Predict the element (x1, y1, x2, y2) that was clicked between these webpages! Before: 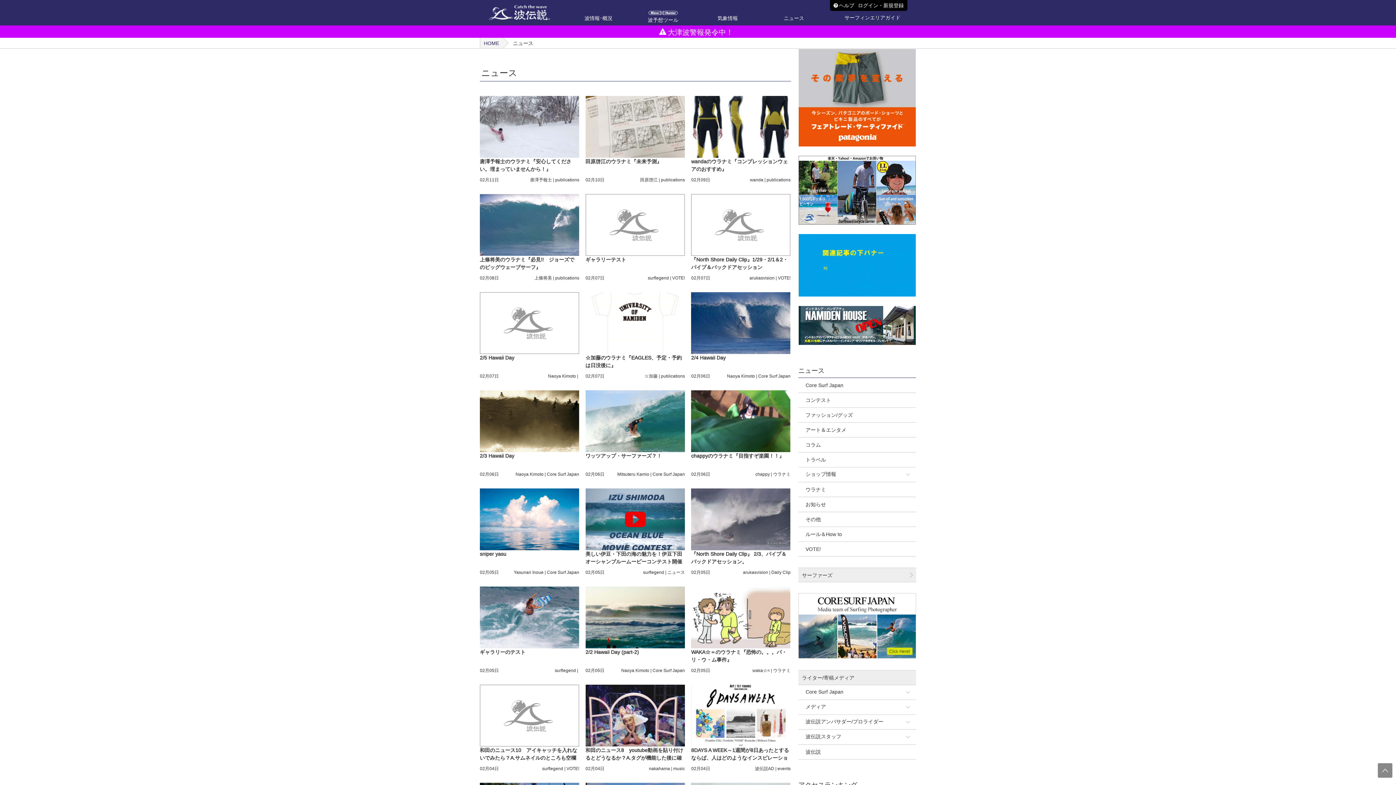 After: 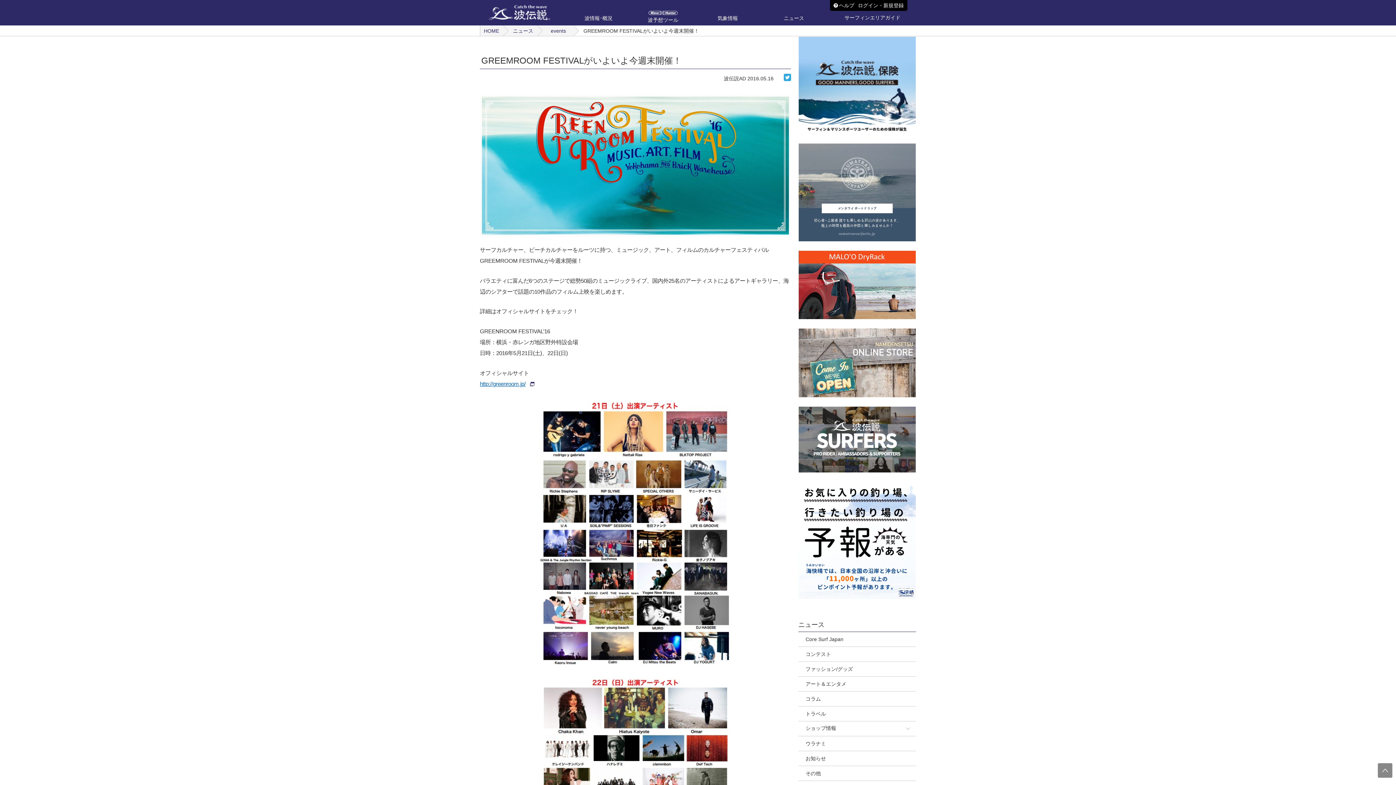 Action: bbox: (798, 48, 916, 54)